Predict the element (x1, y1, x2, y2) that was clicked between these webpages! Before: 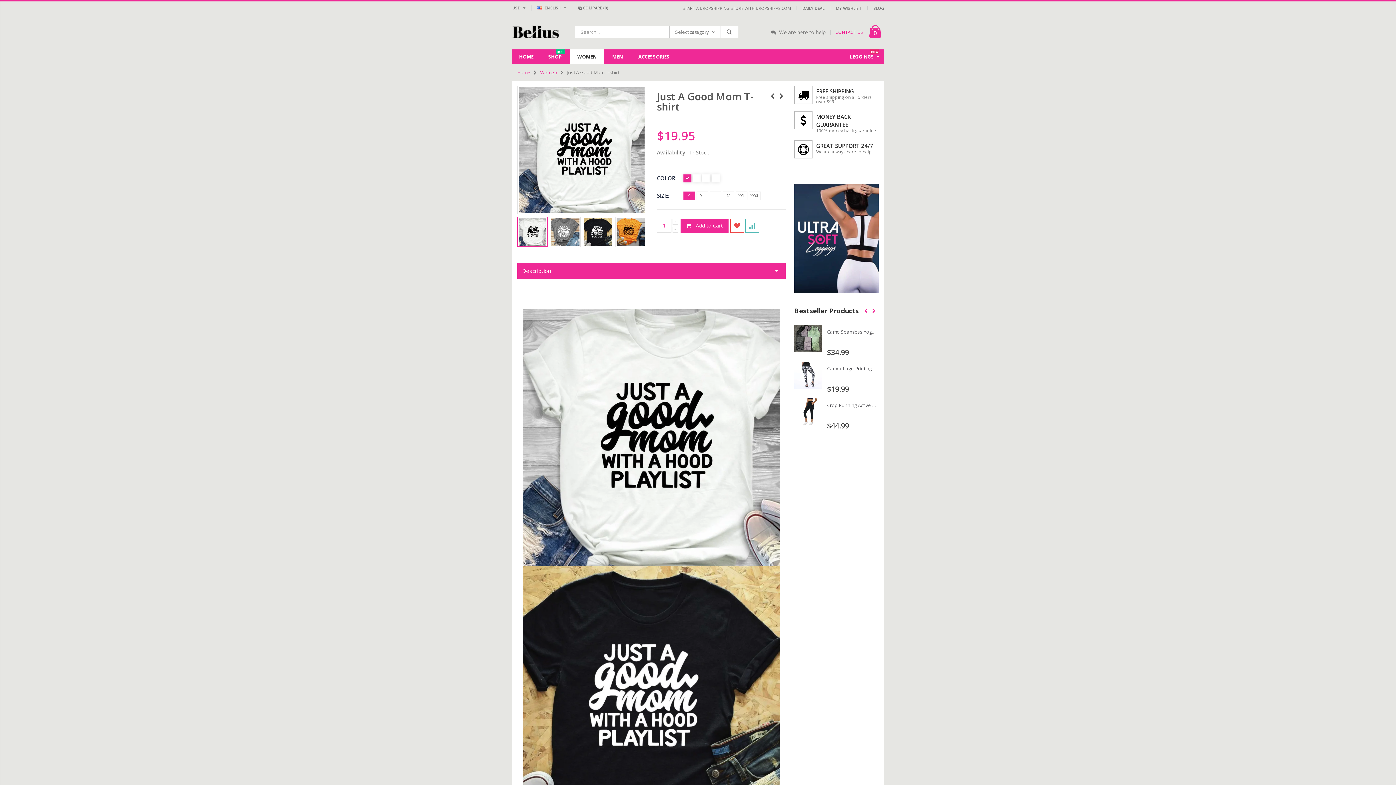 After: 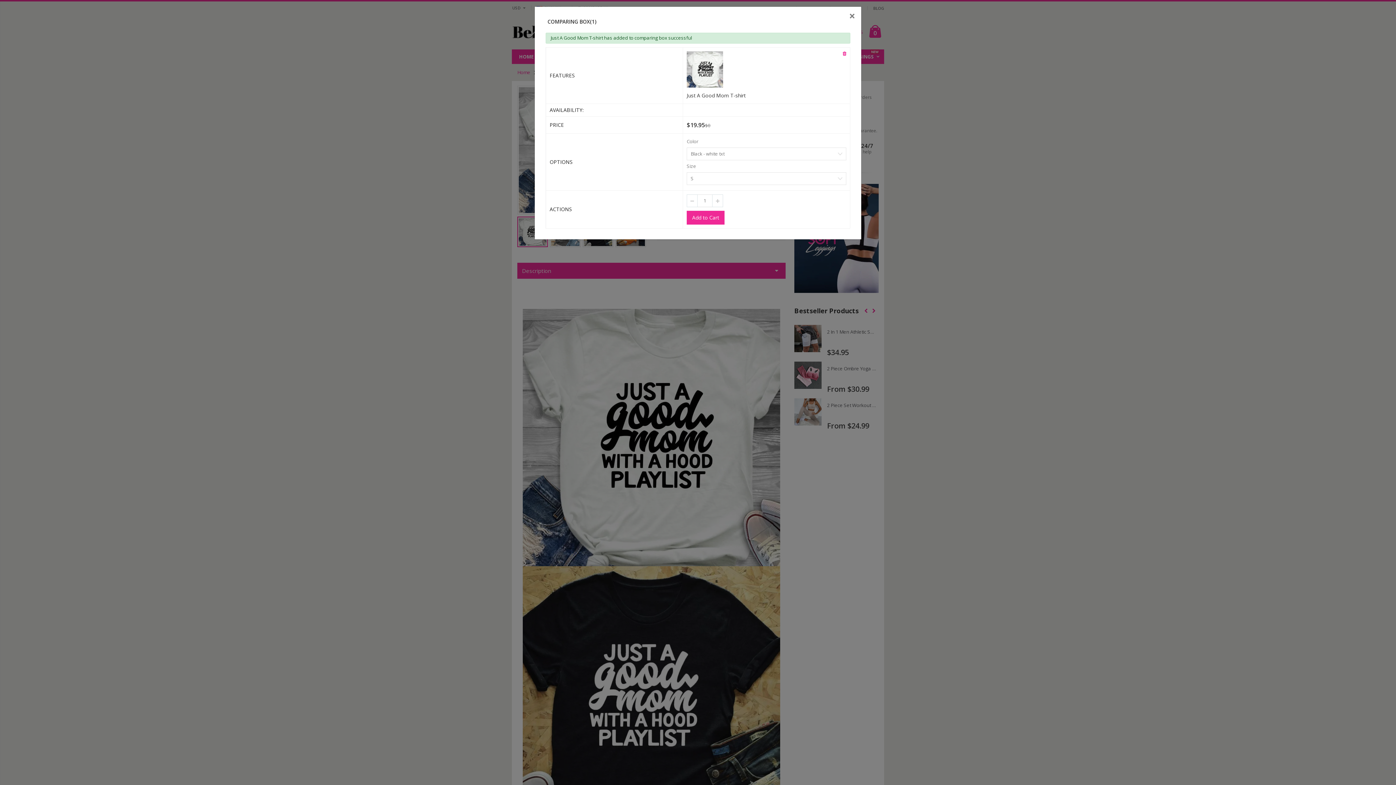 Action: bbox: (745, 218, 759, 232)